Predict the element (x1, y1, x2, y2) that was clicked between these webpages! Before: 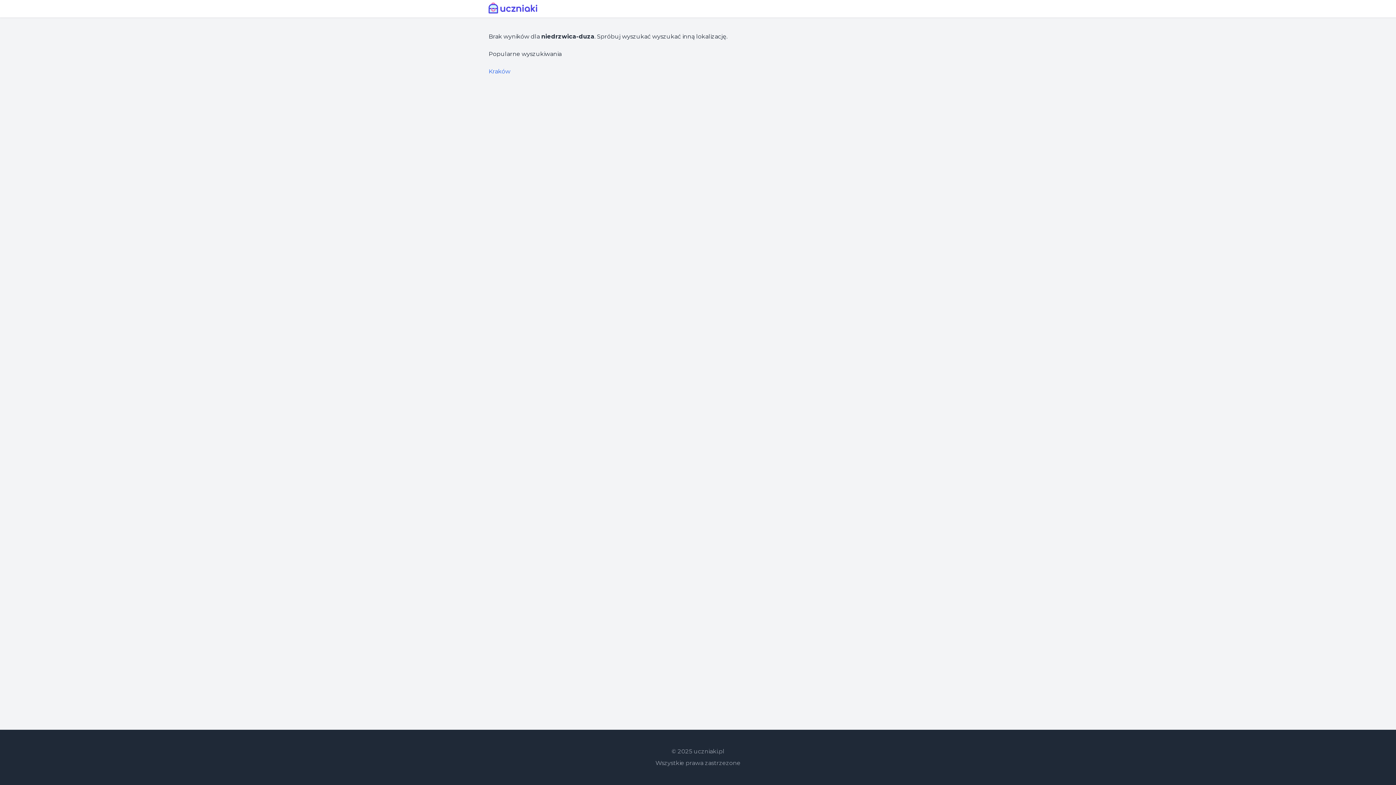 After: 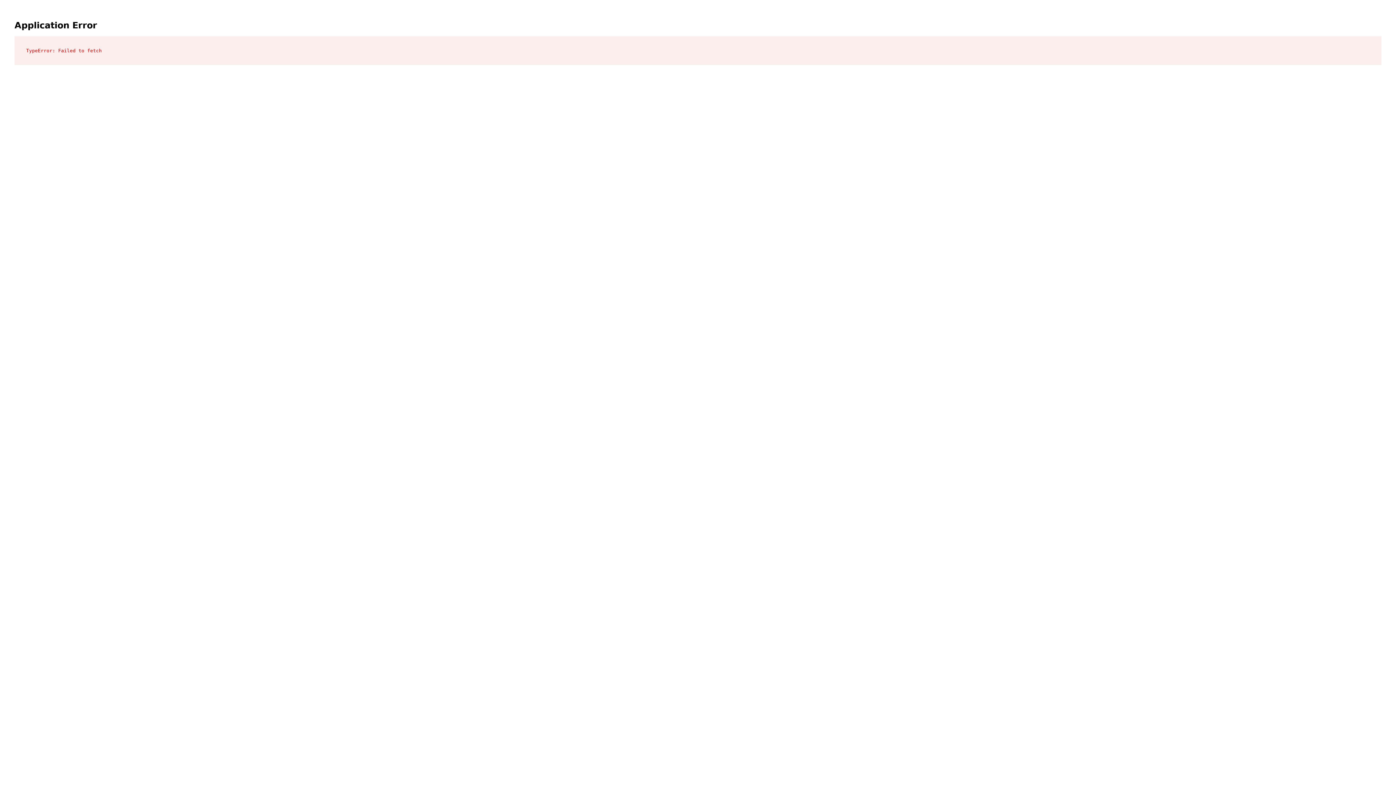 Action: bbox: (488, 68, 510, 74) label: Kraków